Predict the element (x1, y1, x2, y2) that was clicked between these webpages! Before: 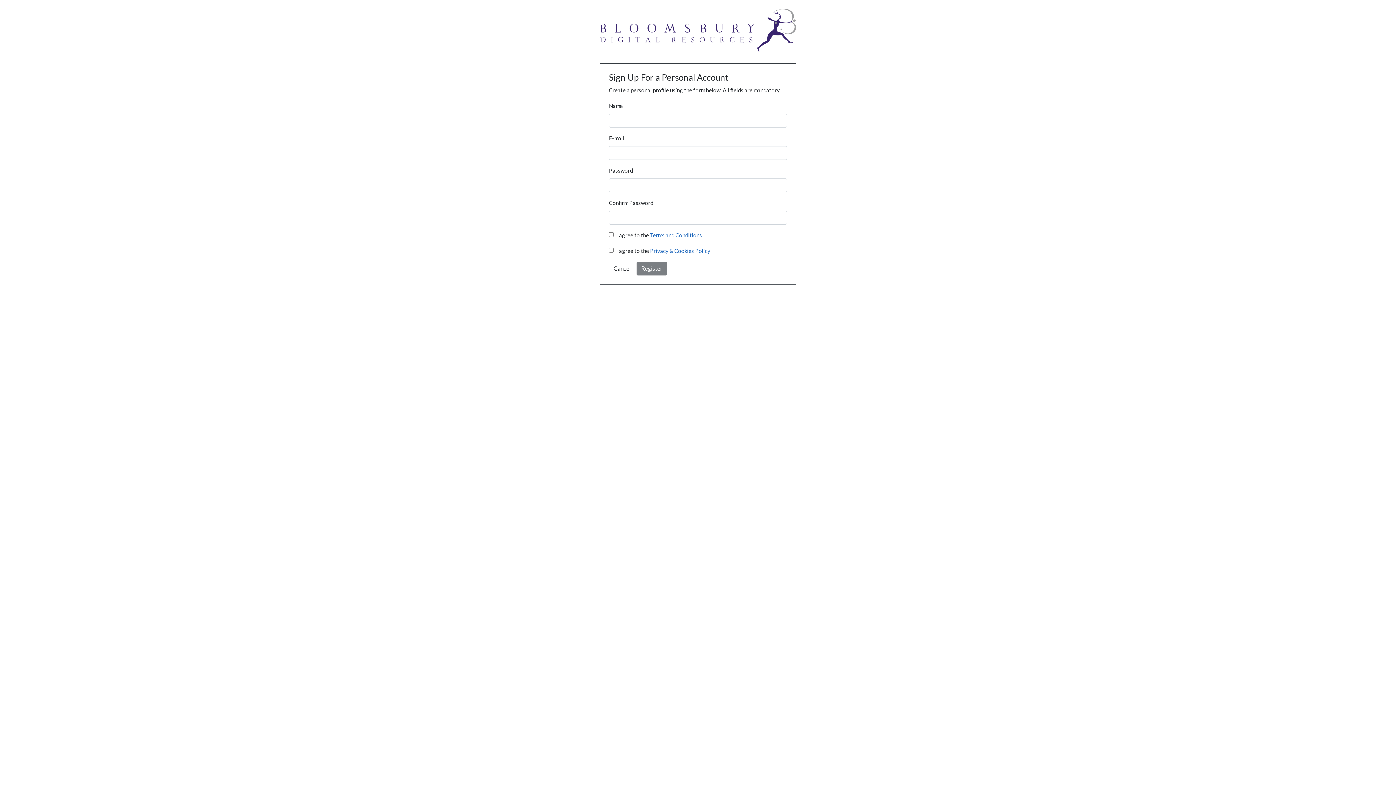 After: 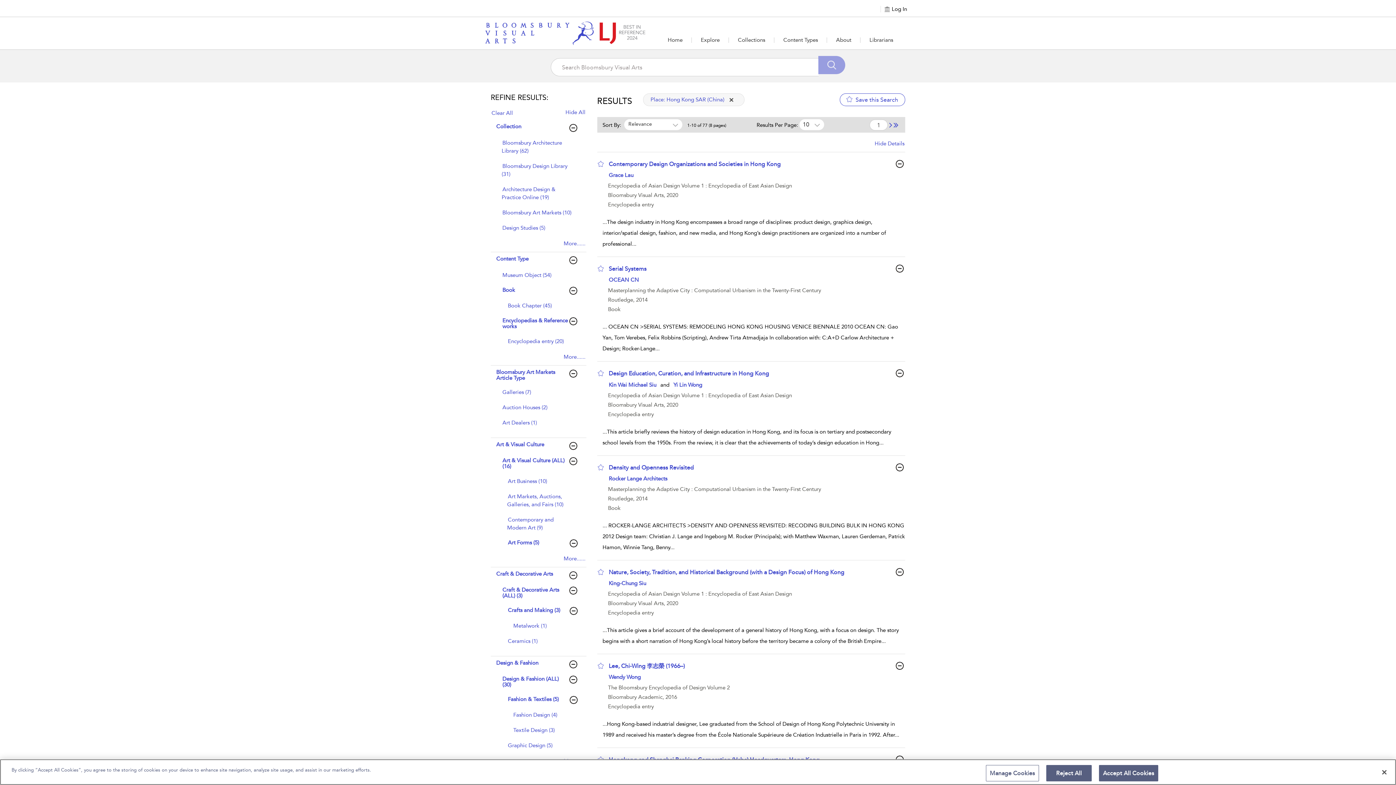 Action: bbox: (609, 261, 635, 275) label: Cancel